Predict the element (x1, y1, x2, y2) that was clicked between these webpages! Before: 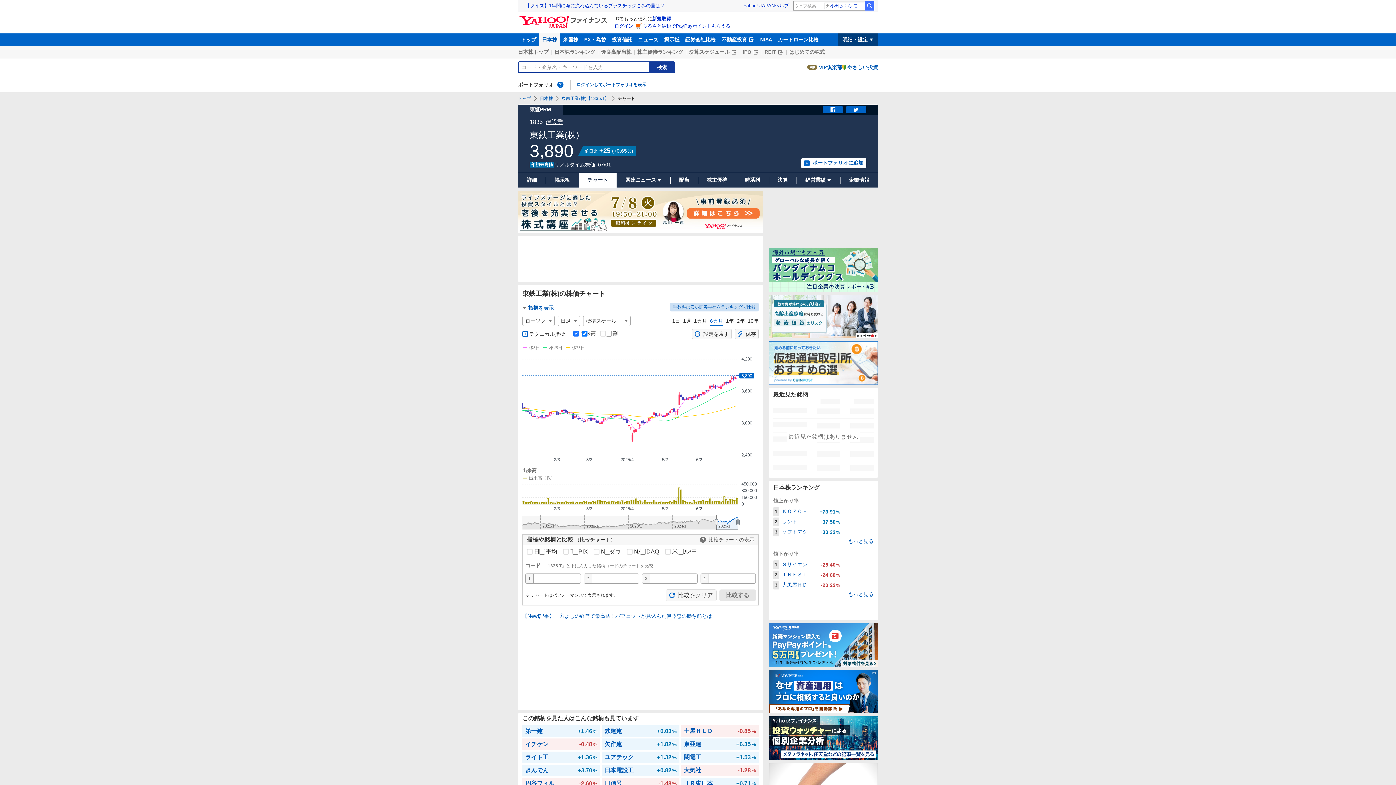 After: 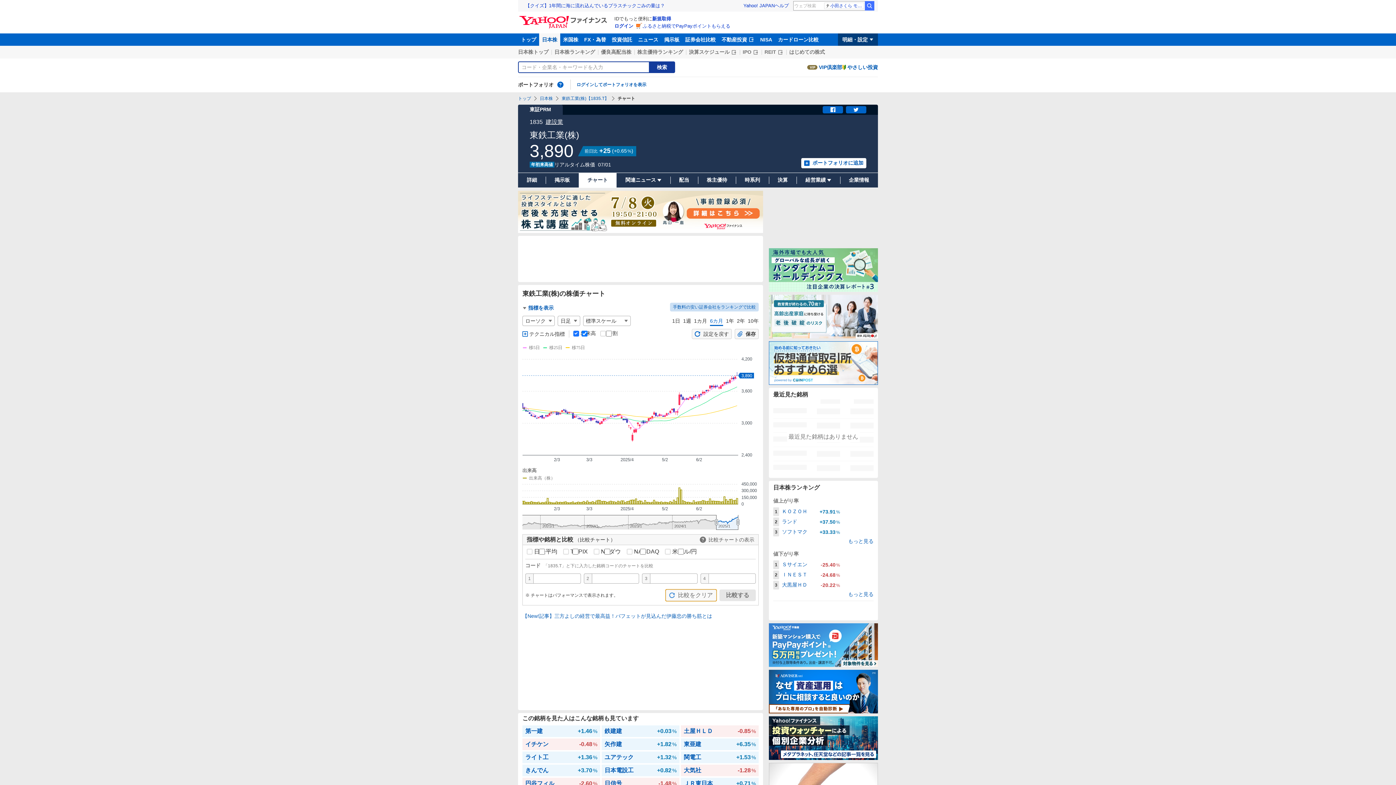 Action: label: 比較をクリア bbox: (665, 589, 716, 601)